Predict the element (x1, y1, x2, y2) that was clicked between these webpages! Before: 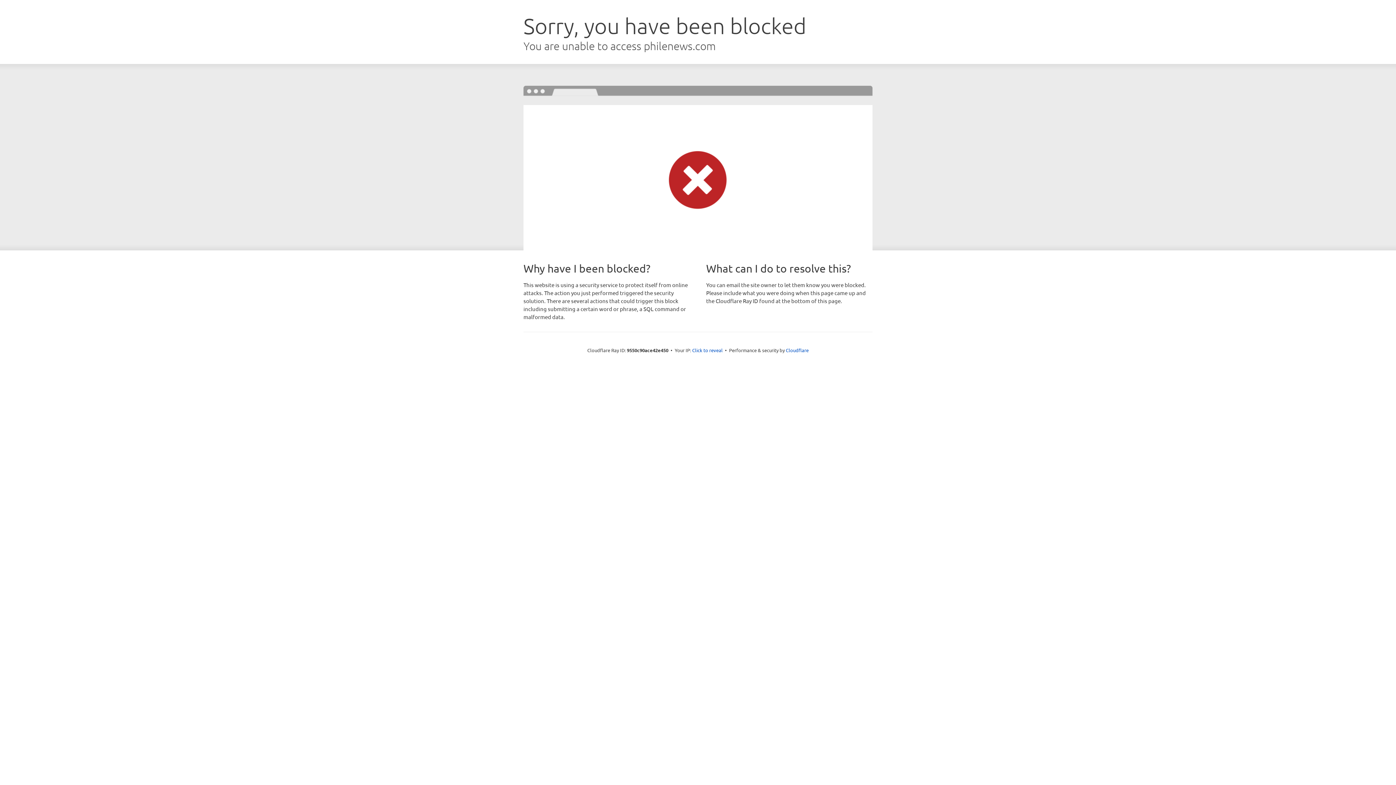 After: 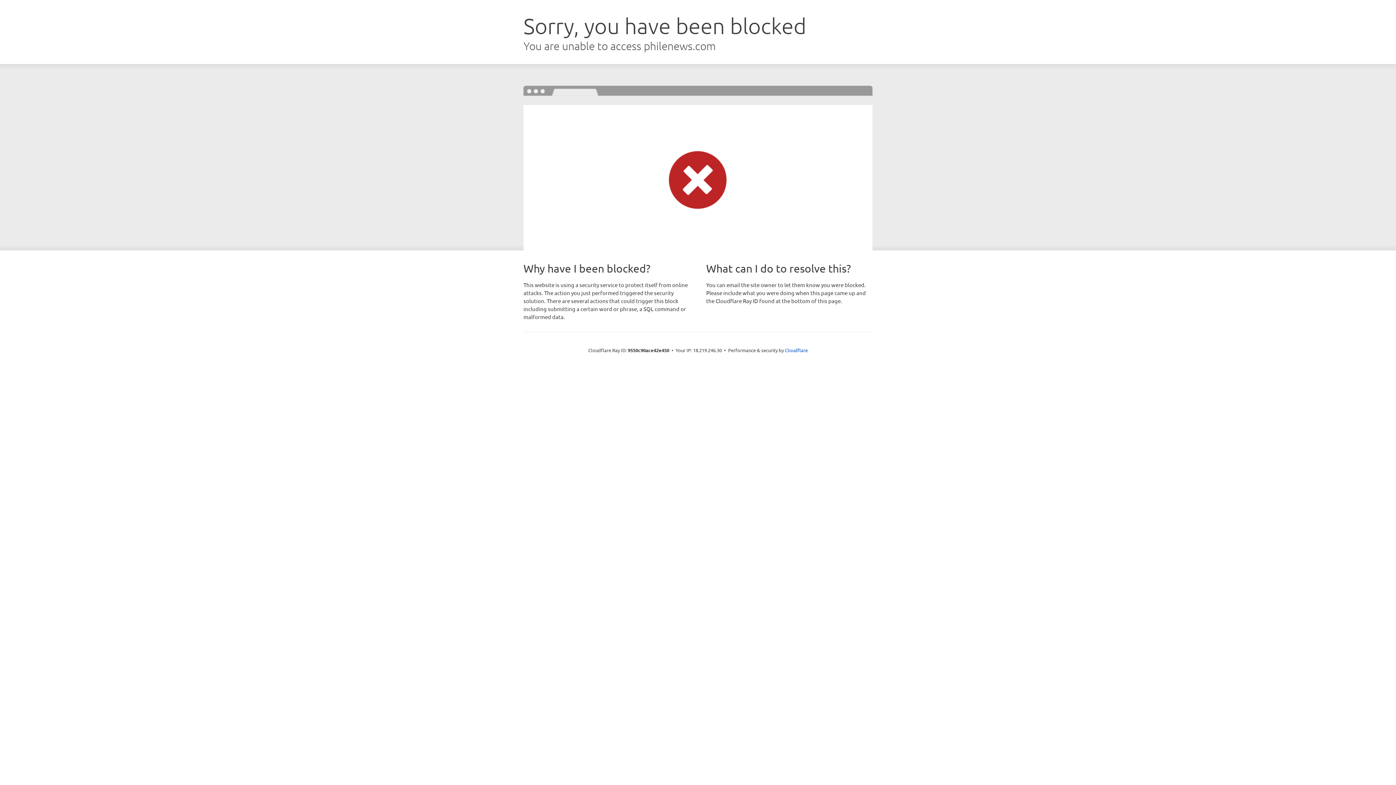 Action: bbox: (692, 346, 722, 353) label: Click to reveal